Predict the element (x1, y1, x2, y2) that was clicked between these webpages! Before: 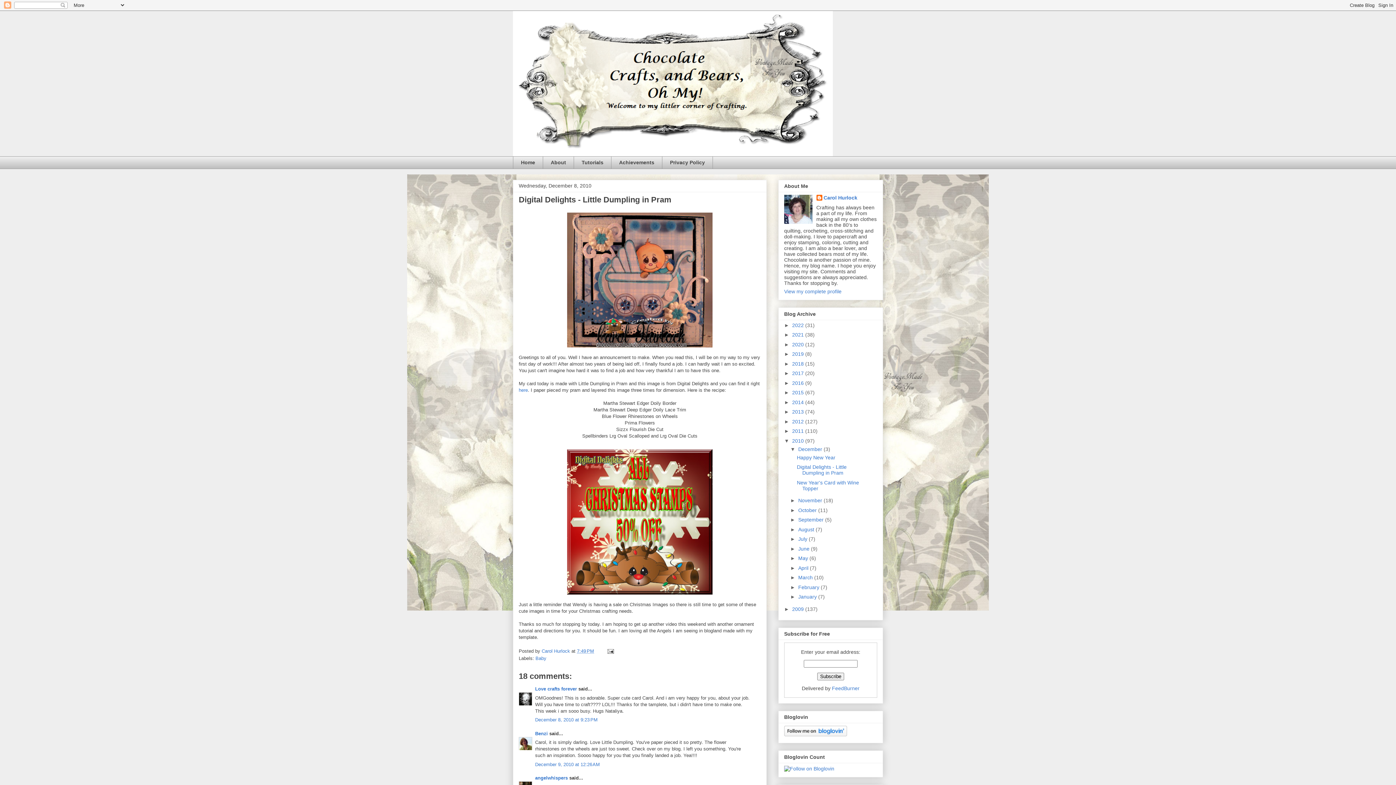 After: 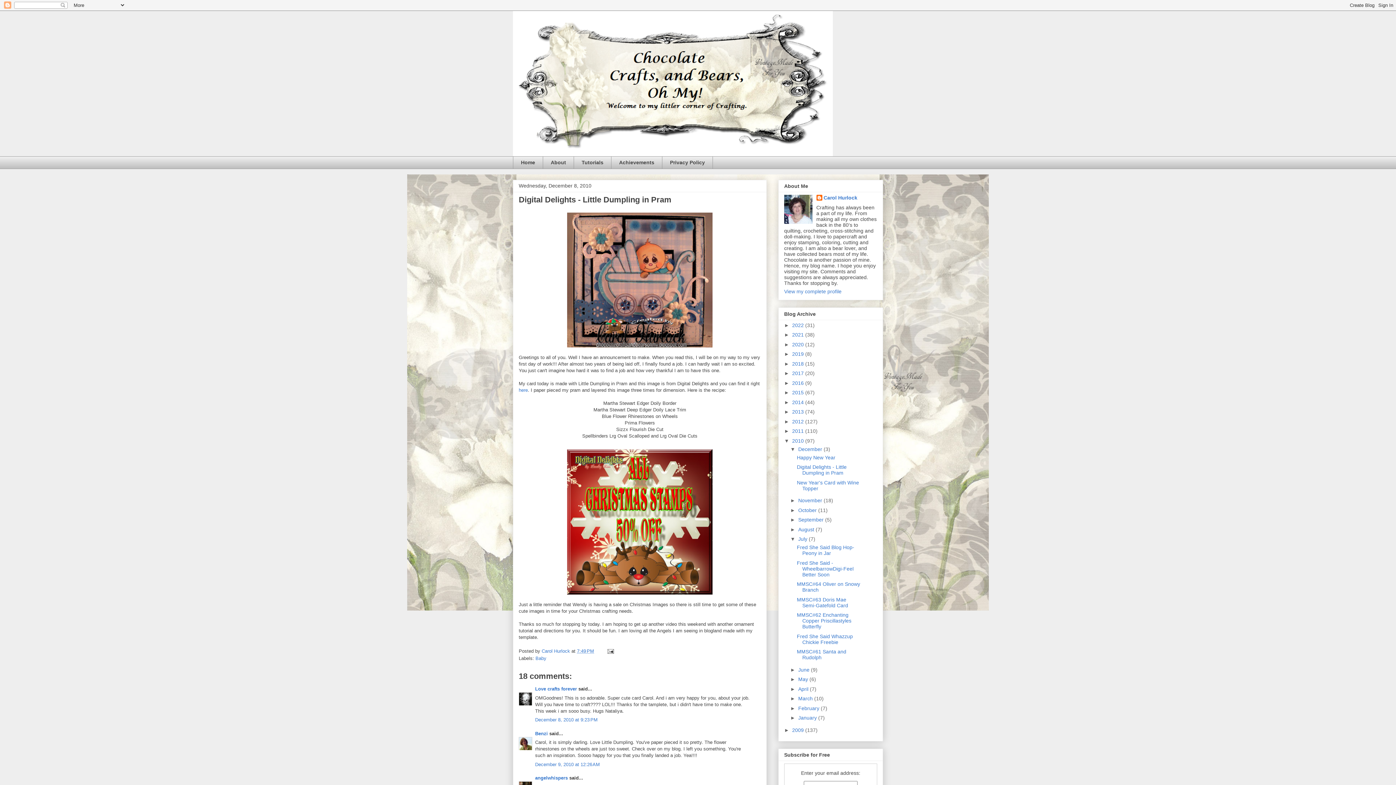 Action: label: ►   bbox: (790, 536, 798, 542)